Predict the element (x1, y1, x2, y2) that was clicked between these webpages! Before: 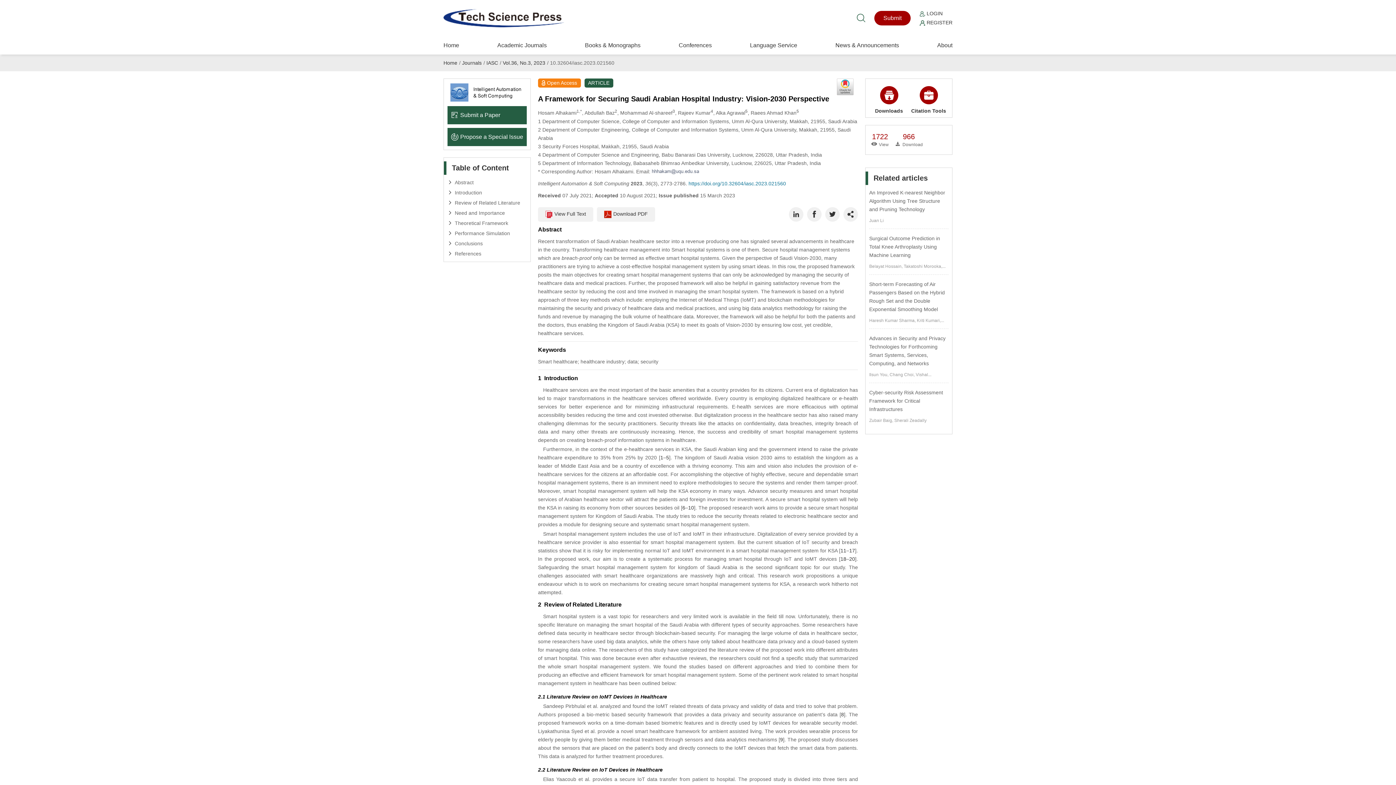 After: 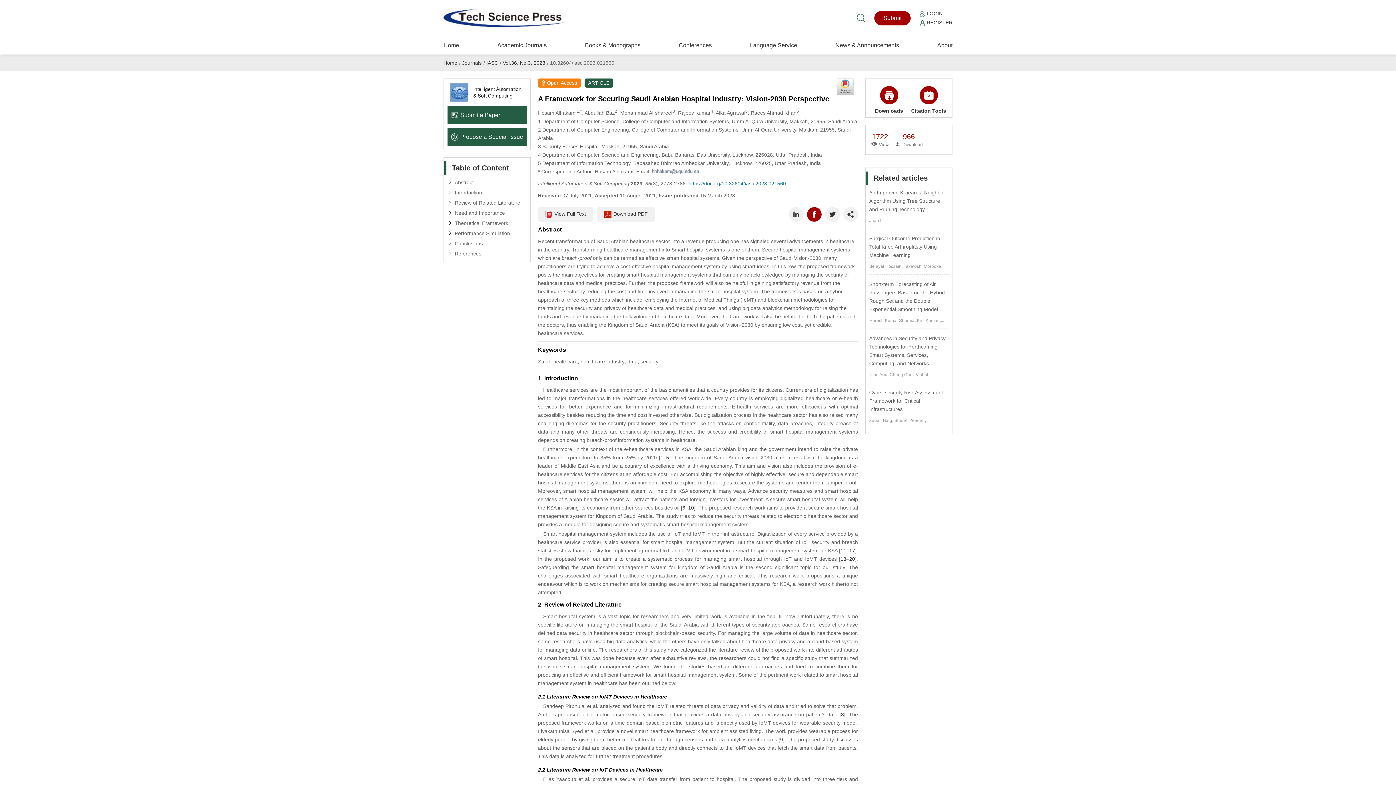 Action: bbox: (807, 207, 821, 221)